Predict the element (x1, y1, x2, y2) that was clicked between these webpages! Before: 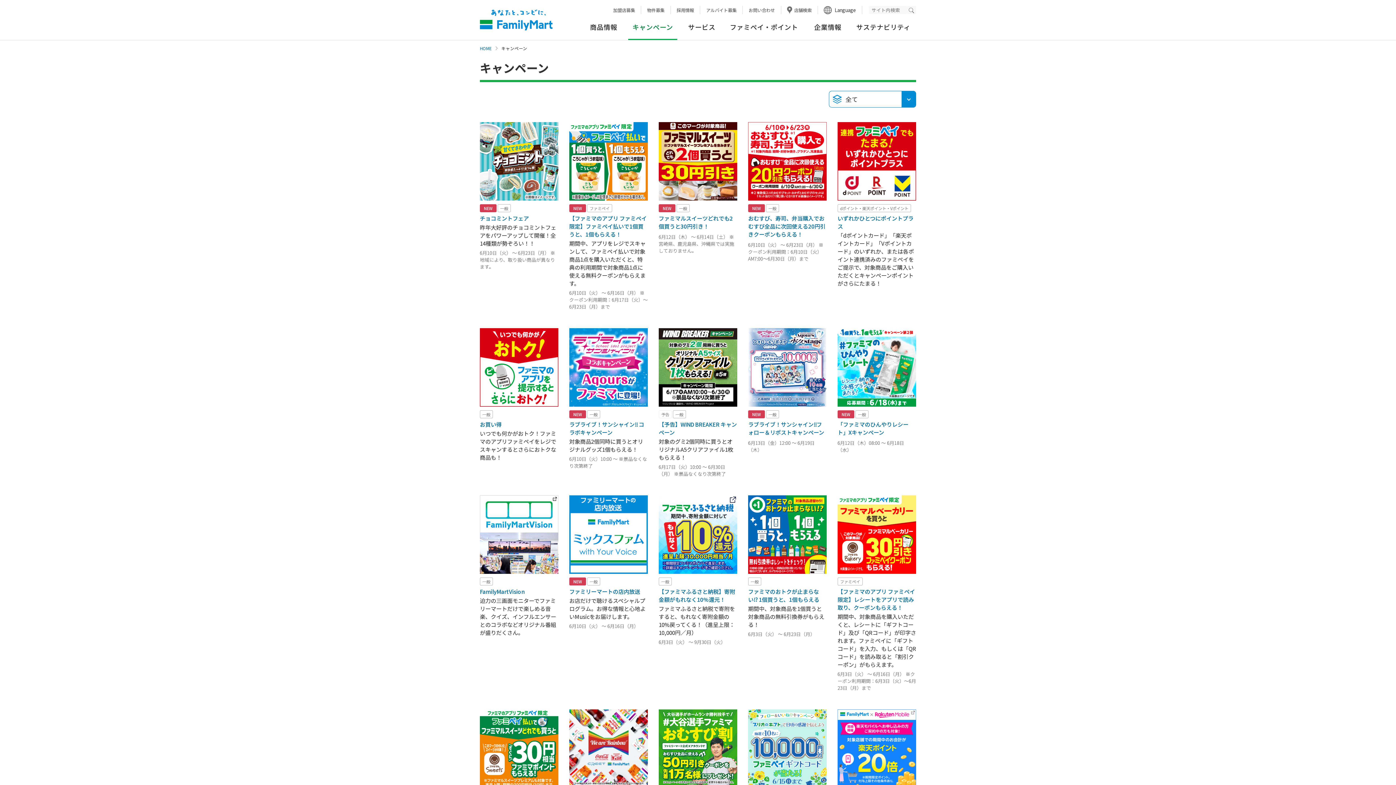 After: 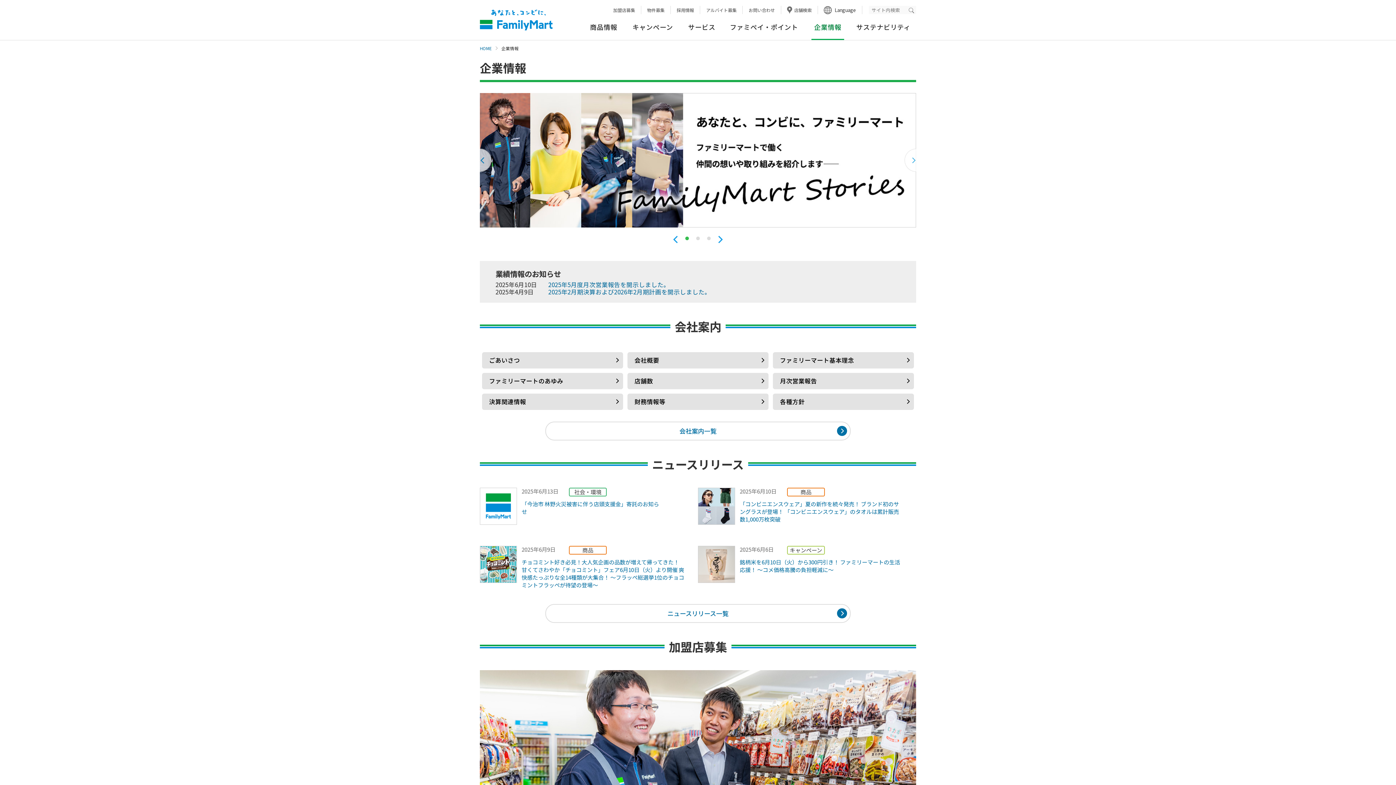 Action: bbox: (811, 14, 844, 40) label: 企業情報